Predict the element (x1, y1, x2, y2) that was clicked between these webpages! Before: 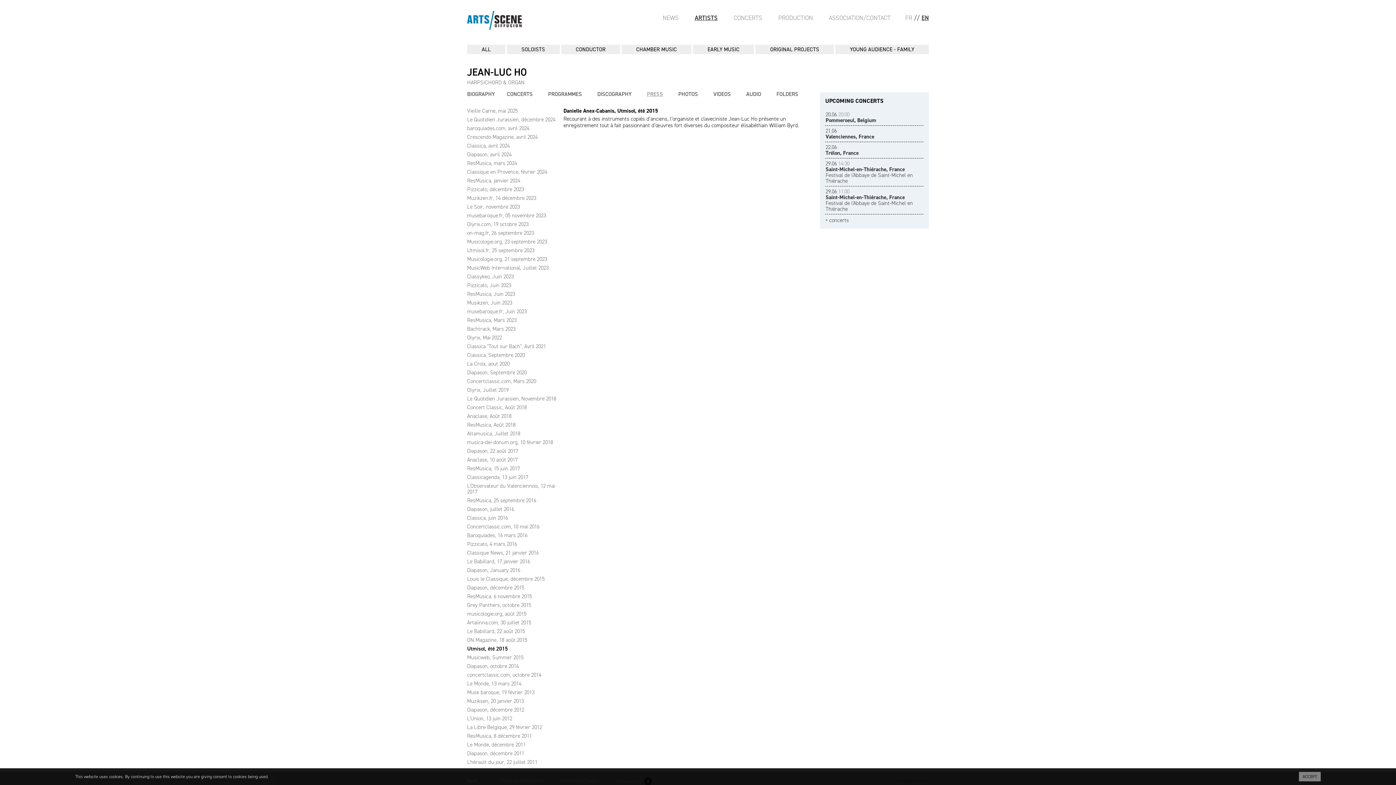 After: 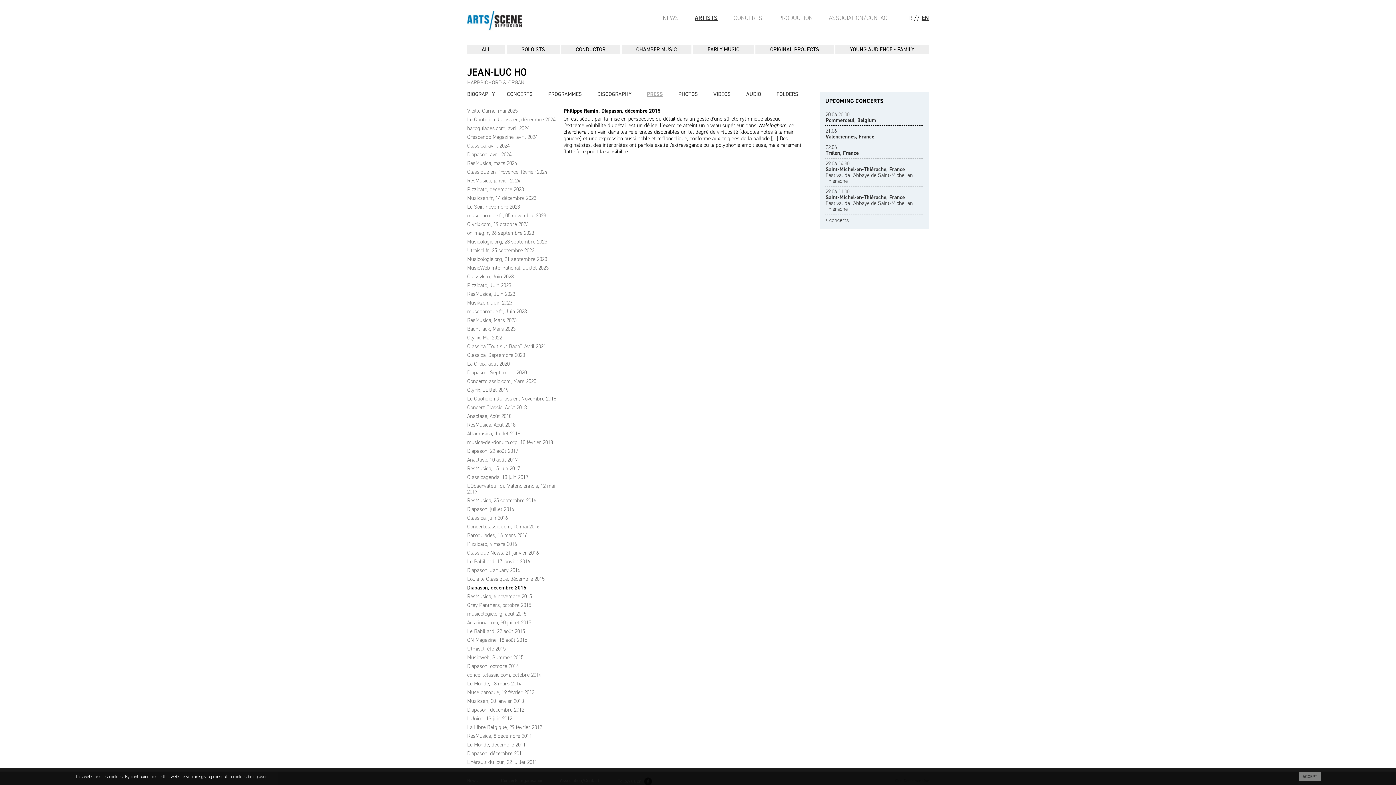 Action: bbox: (467, 584, 524, 591) label: Diapason, décembre 2015